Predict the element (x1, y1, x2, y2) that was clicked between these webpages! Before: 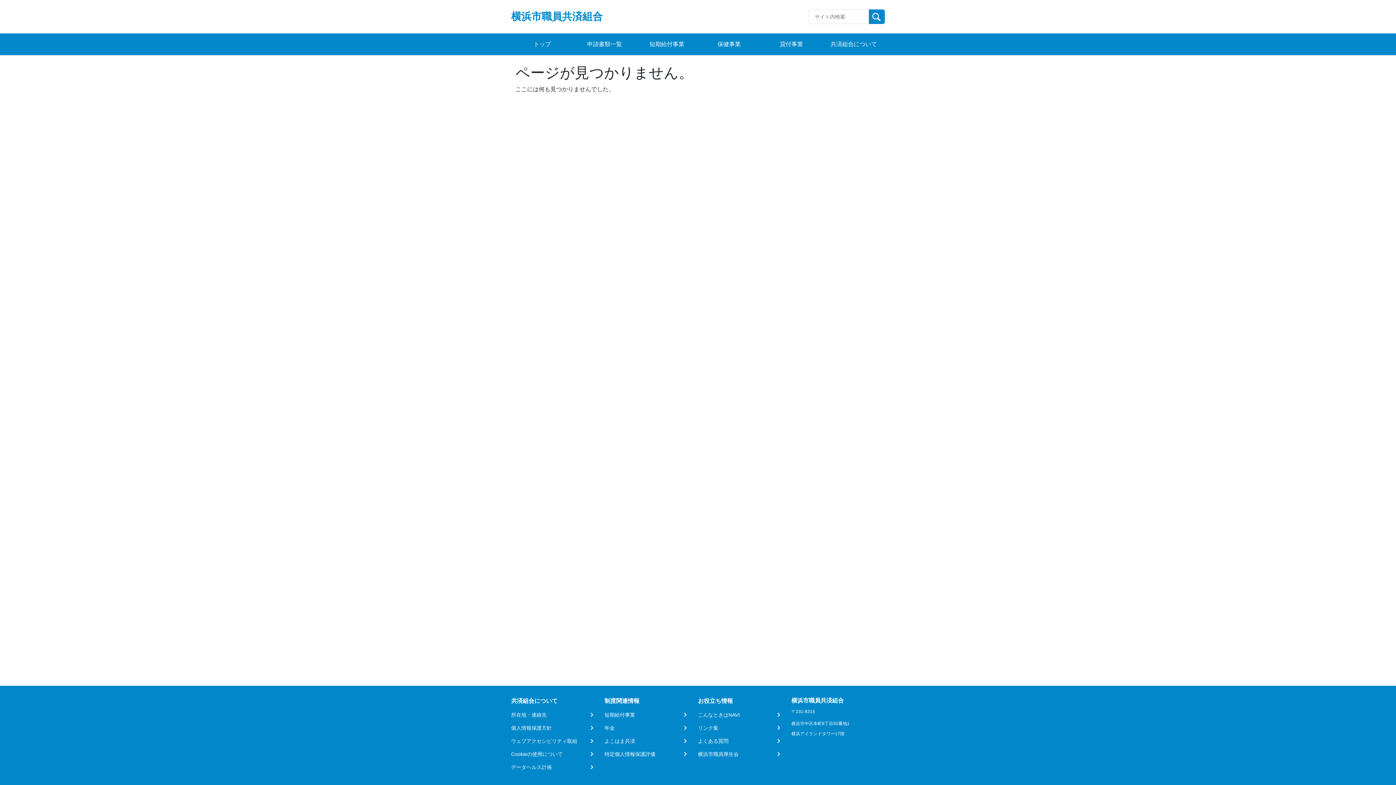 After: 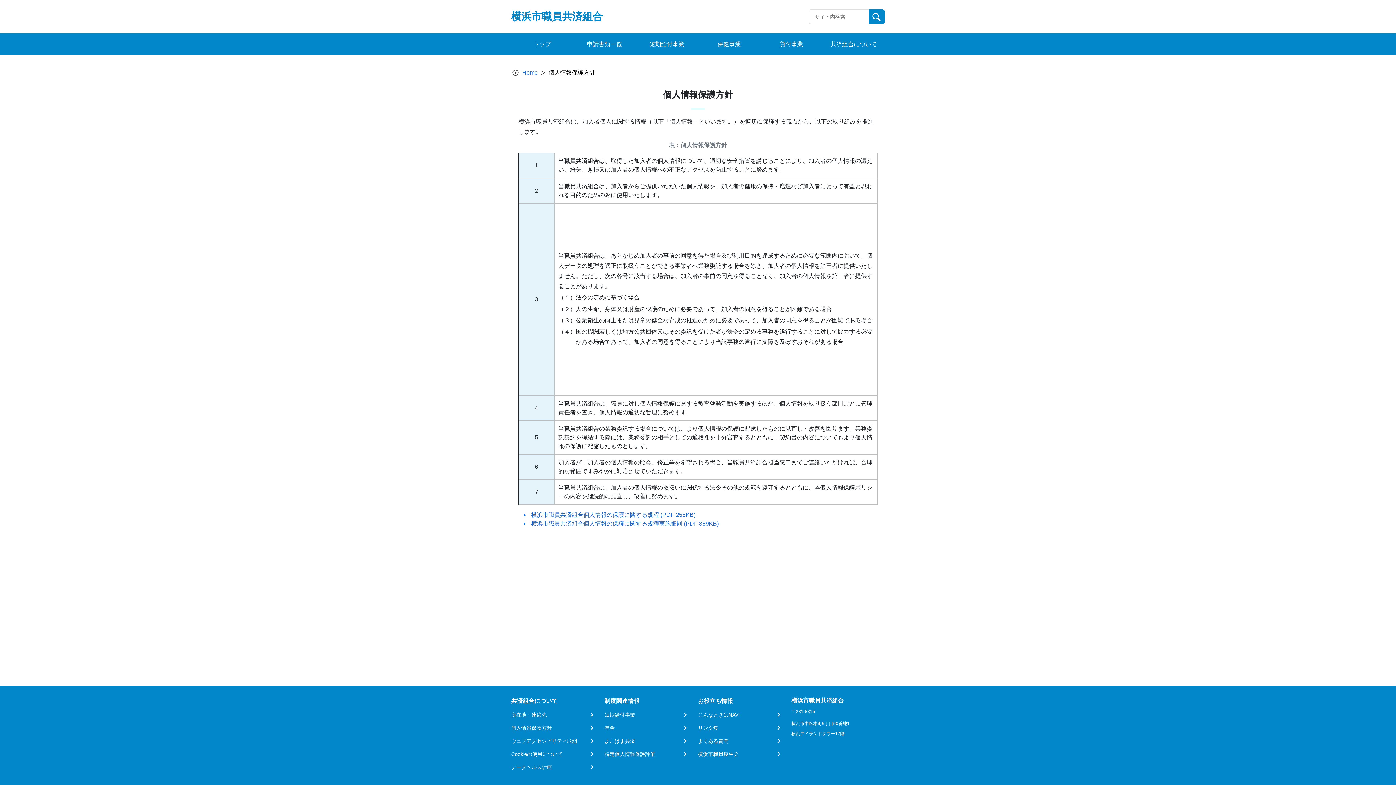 Action: bbox: (511, 724, 595, 732) label: 個人情報保護方針